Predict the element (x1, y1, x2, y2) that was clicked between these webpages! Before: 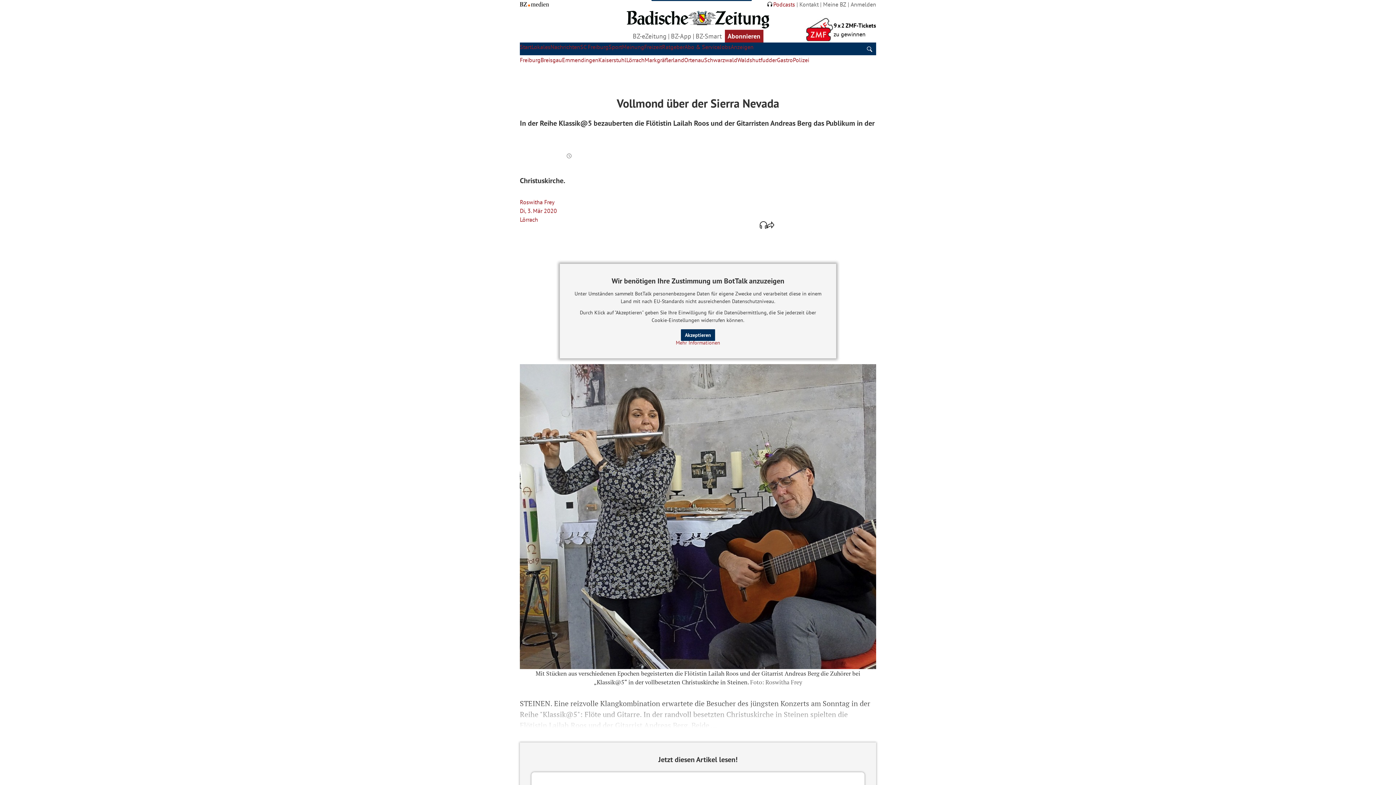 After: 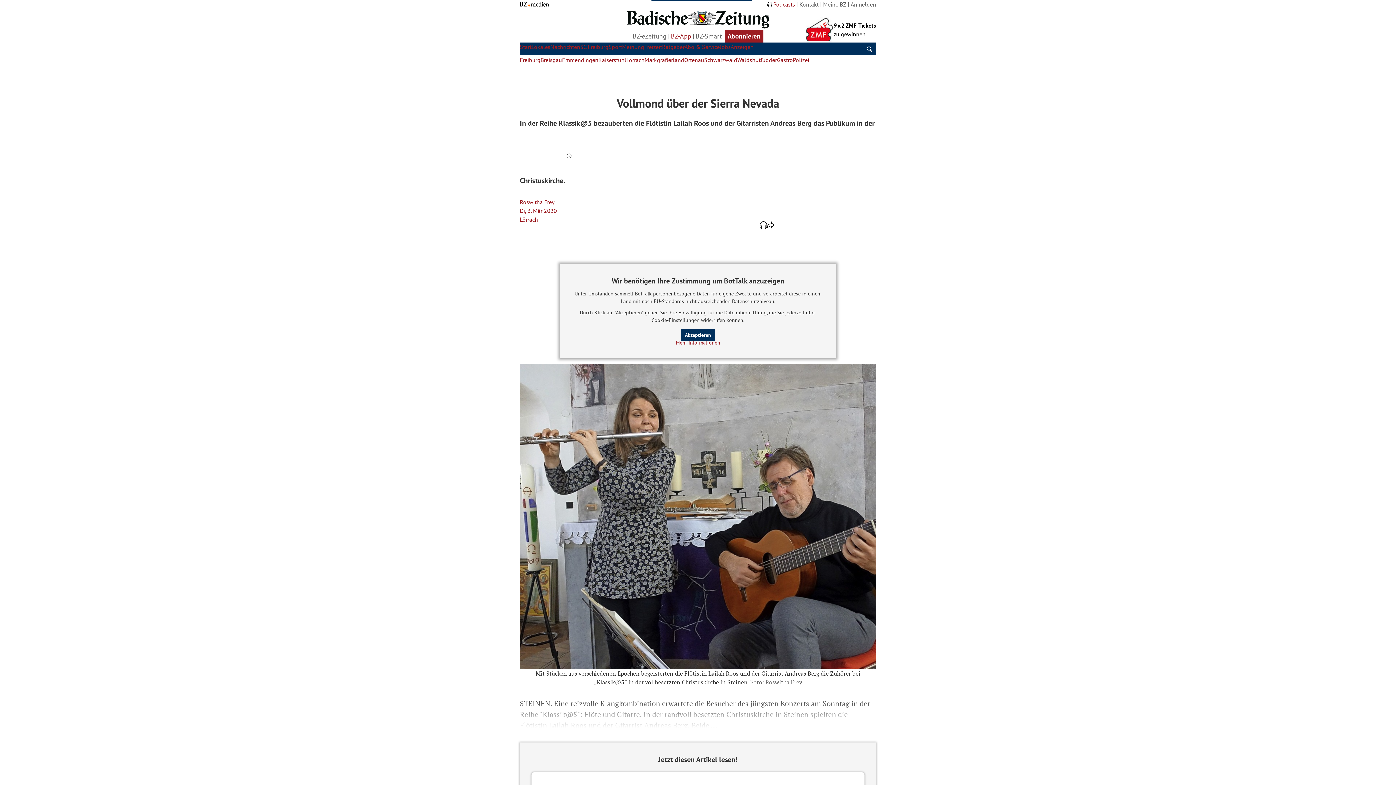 Action: label: BZ-App bbox: (671, 31, 691, 41)